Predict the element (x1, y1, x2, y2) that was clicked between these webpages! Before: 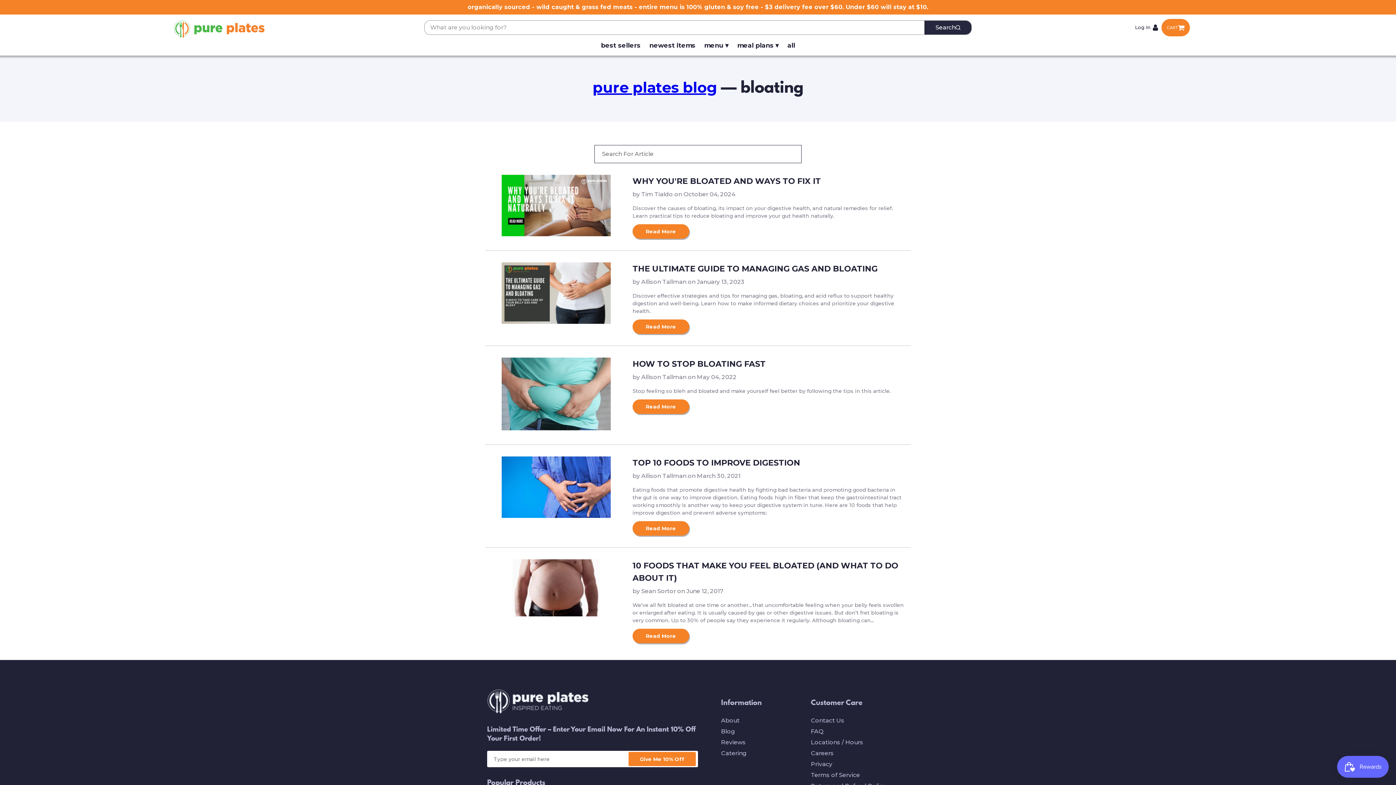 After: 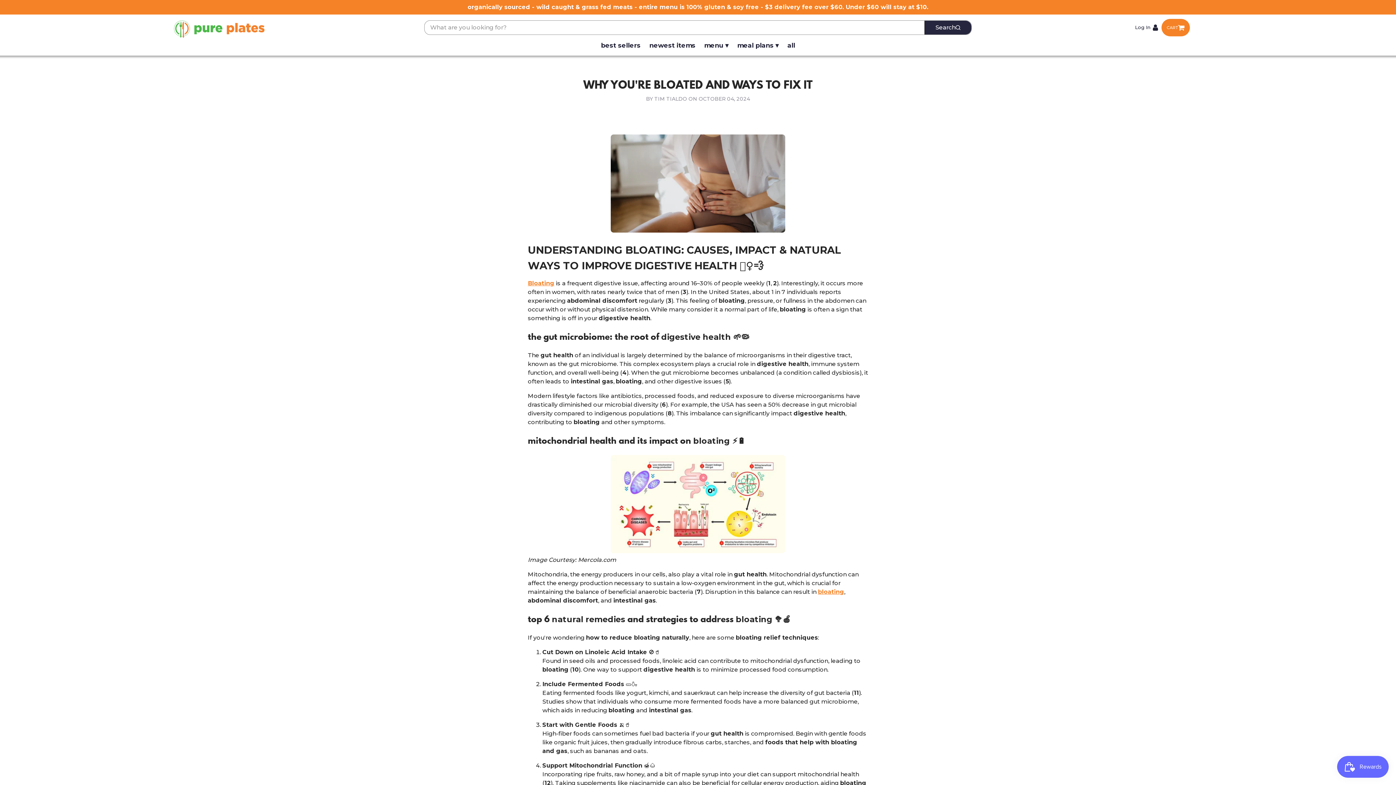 Action: label: Read More bbox: (633, 224, 689, 238)